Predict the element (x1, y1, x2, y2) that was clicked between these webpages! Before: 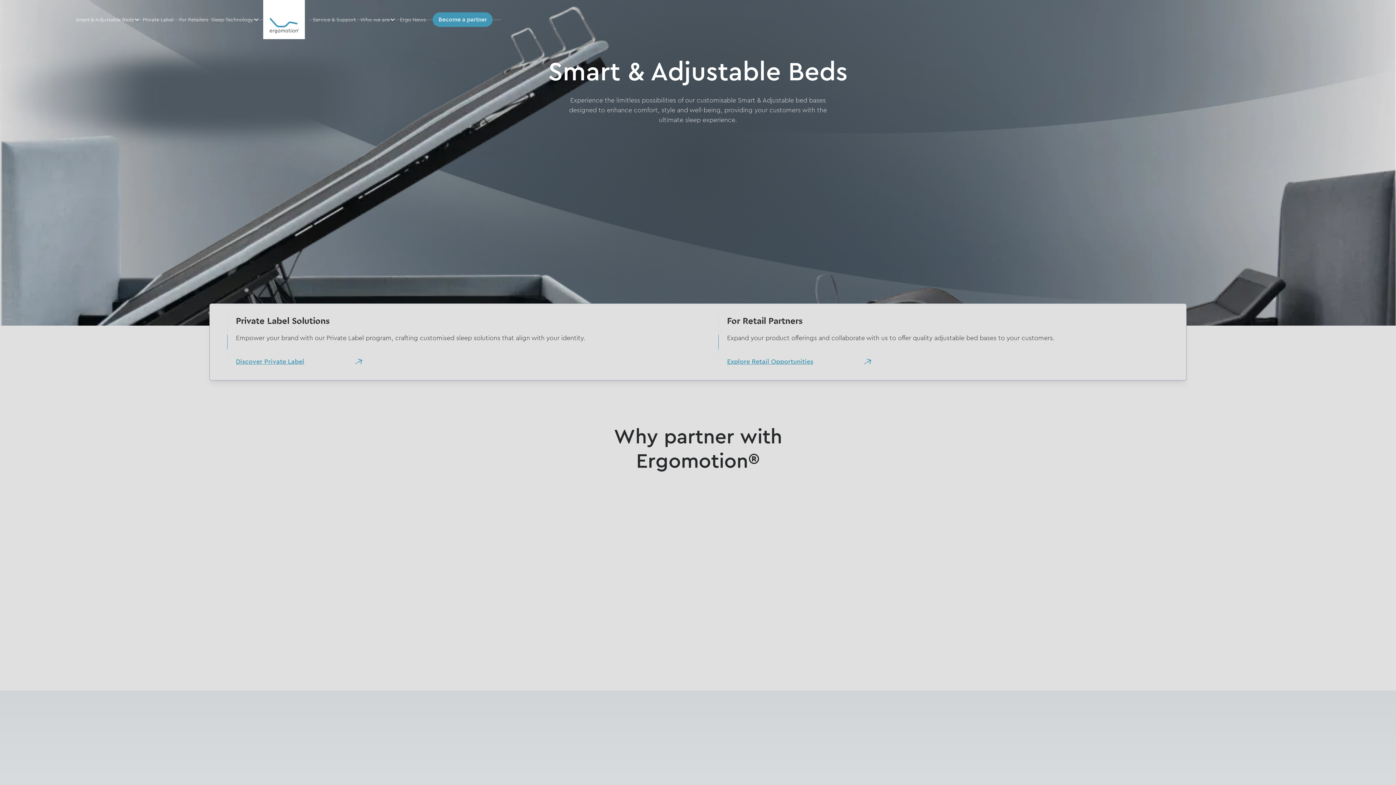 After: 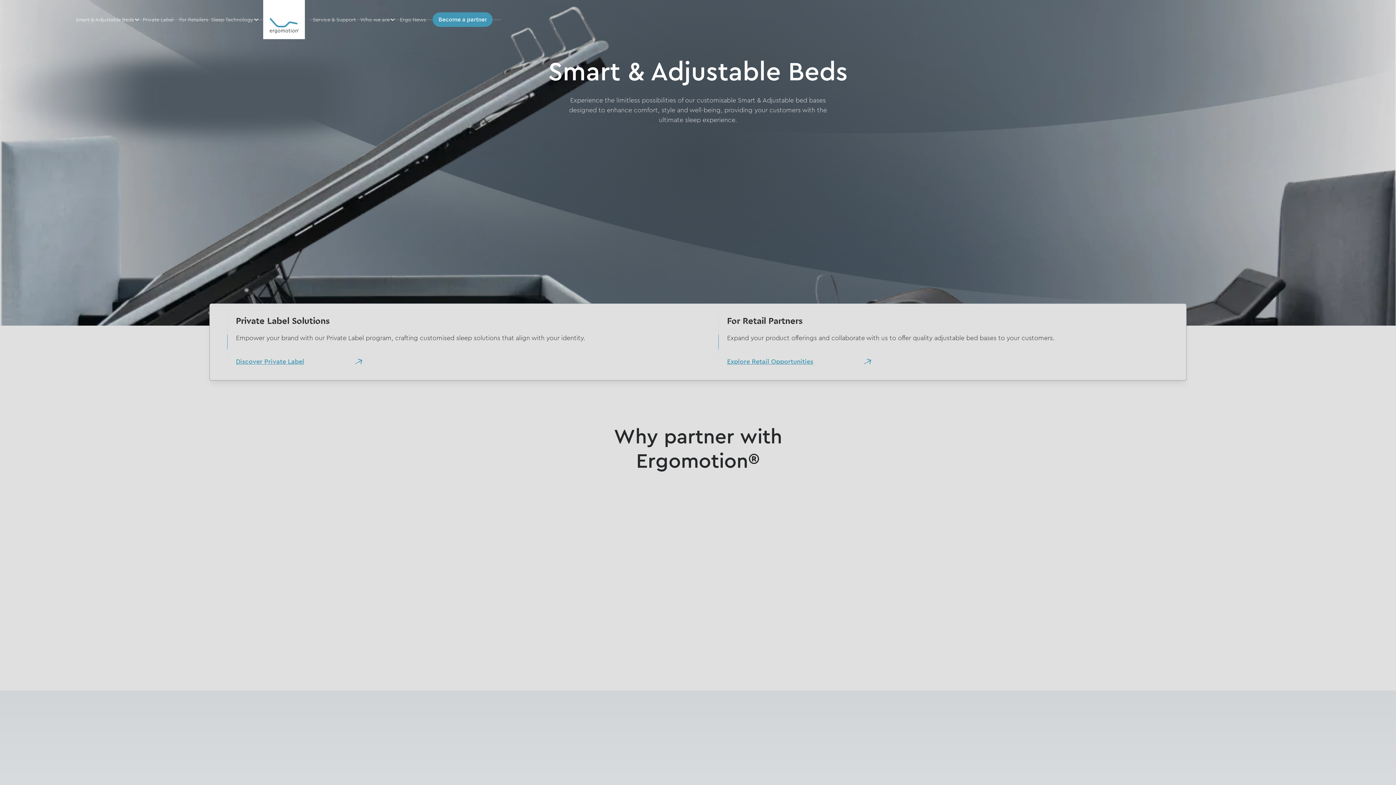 Action: label: Smart & Adjustable Beds bbox: (75, 12, 139, 26)